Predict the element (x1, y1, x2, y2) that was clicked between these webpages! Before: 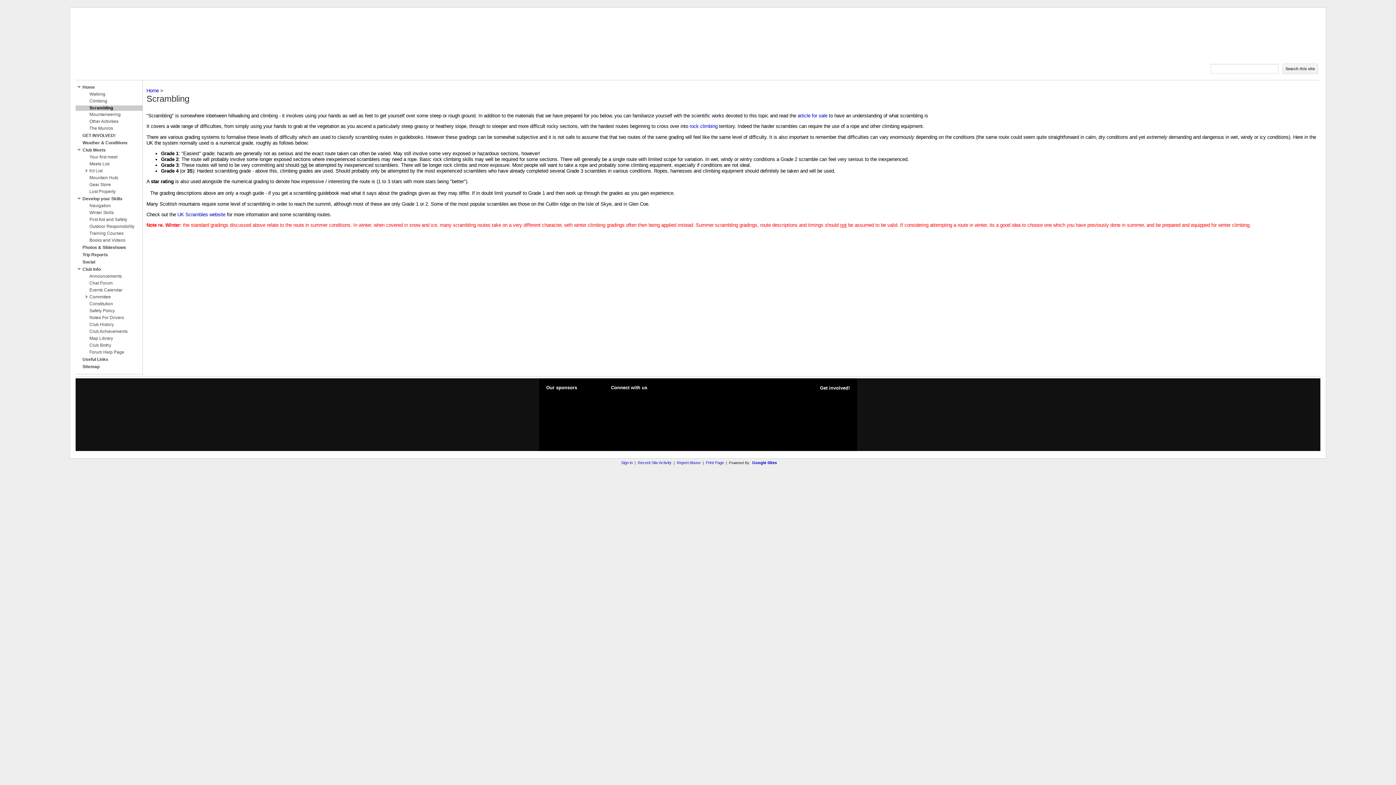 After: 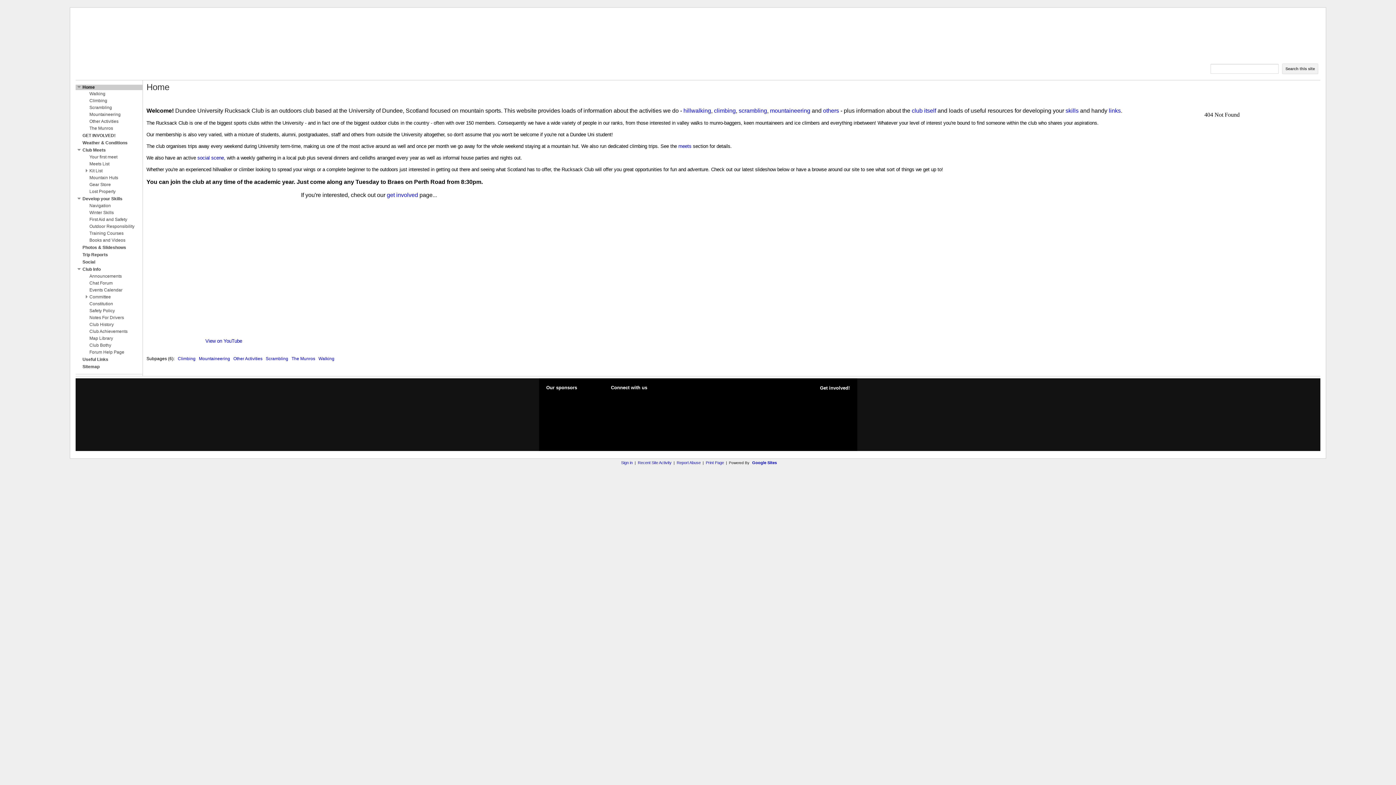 Action: label: Home bbox: (146, 88, 158, 93)